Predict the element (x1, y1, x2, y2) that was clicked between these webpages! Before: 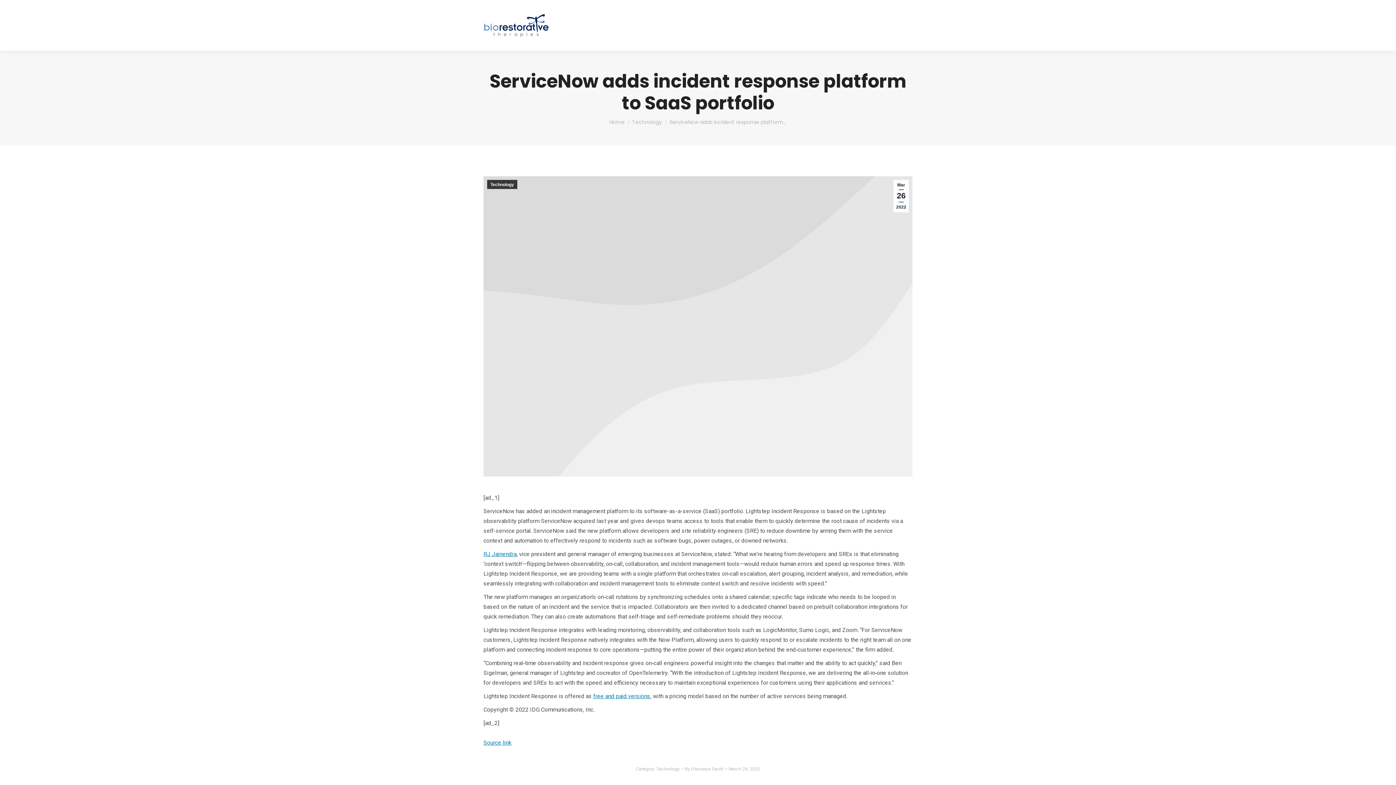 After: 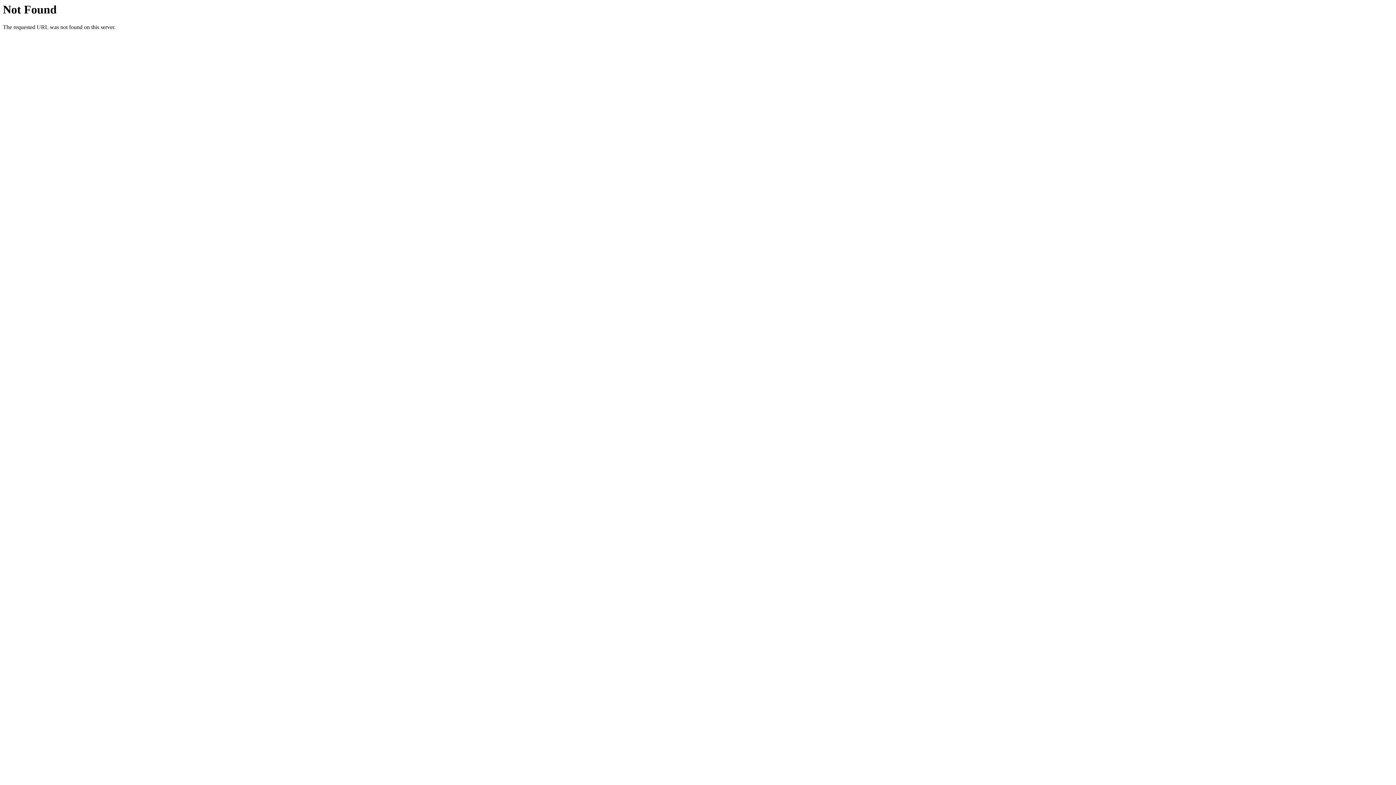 Action: label: free and paid versions bbox: (593, 693, 650, 700)